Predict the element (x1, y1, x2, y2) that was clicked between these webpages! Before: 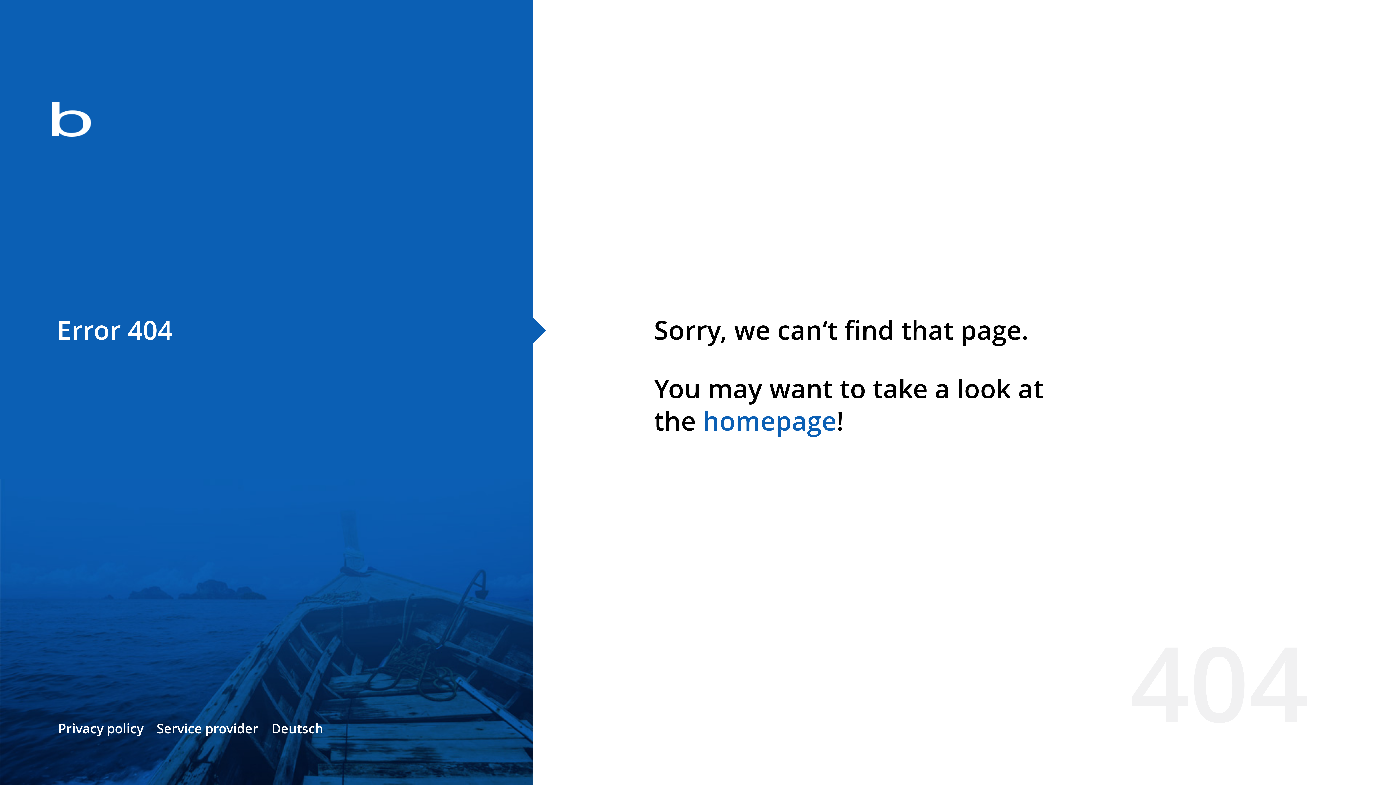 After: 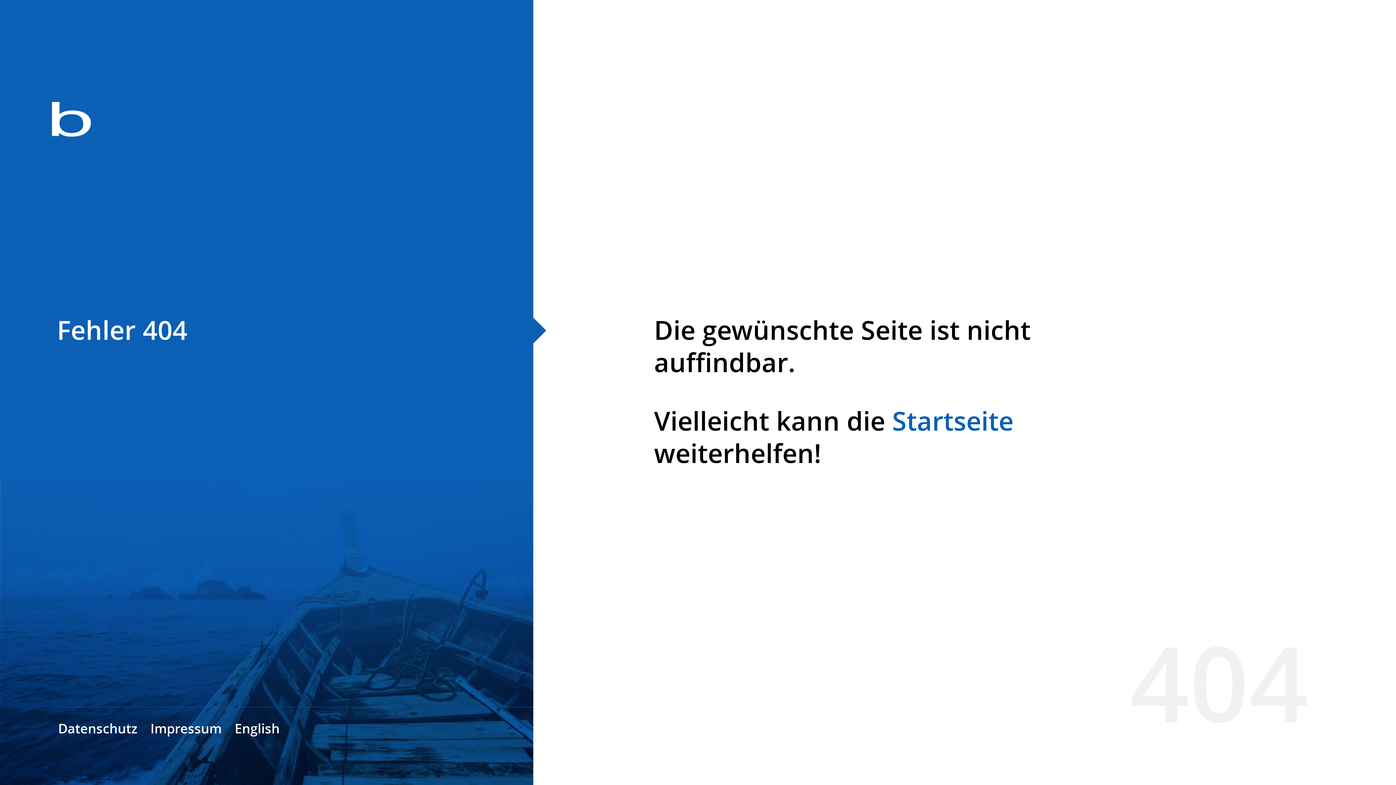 Action: label: Deutsch bbox: (271, 720, 323, 737)